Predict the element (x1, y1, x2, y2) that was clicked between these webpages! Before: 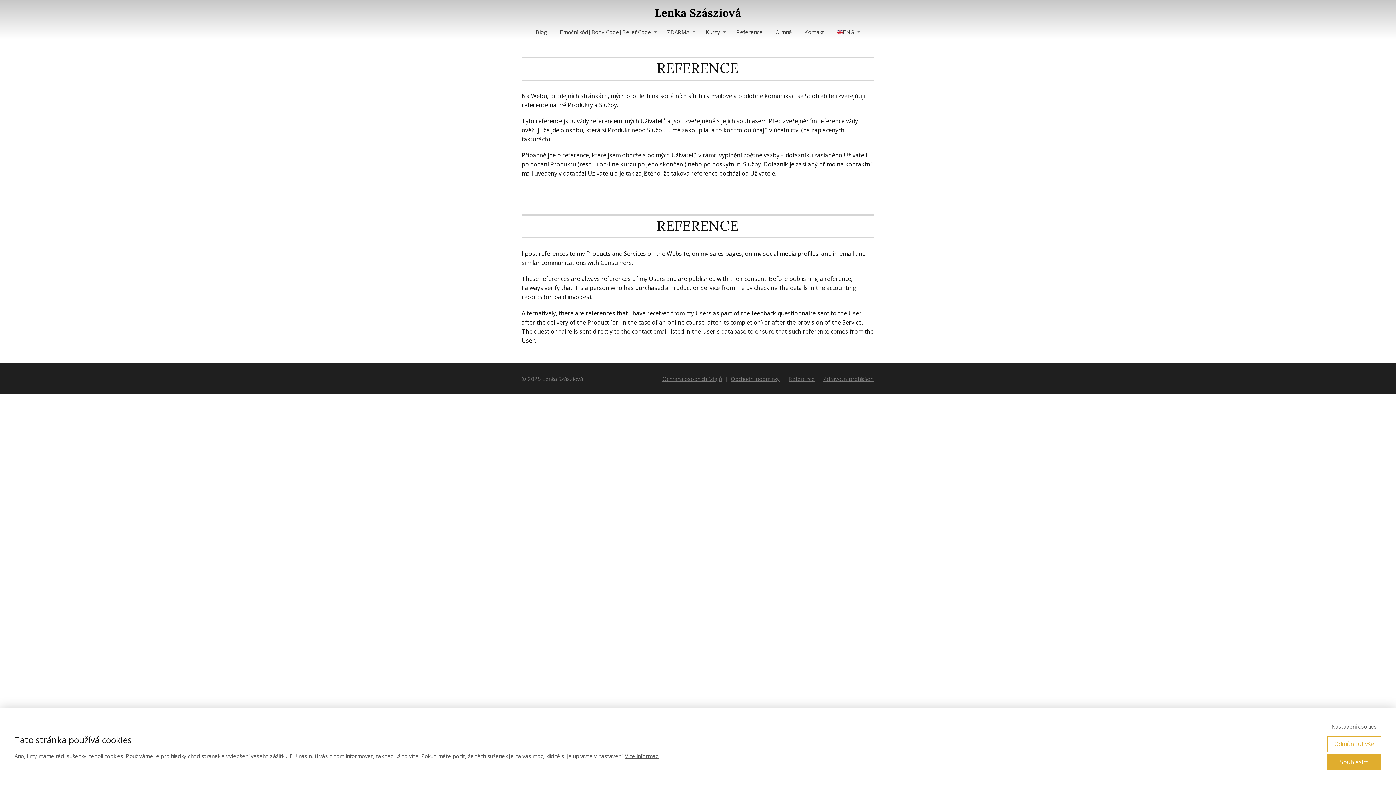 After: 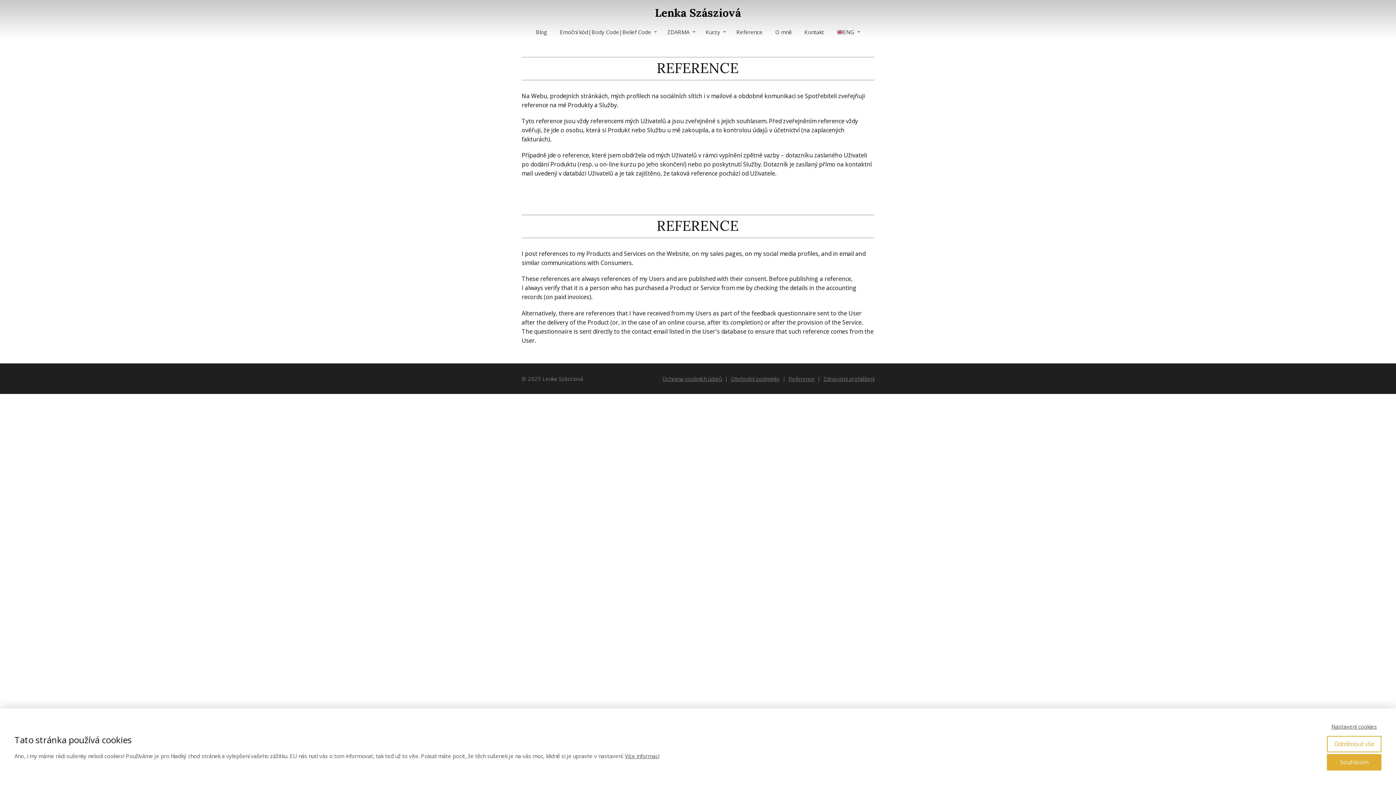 Action: label: Reference bbox: (786, 374, 817, 383)